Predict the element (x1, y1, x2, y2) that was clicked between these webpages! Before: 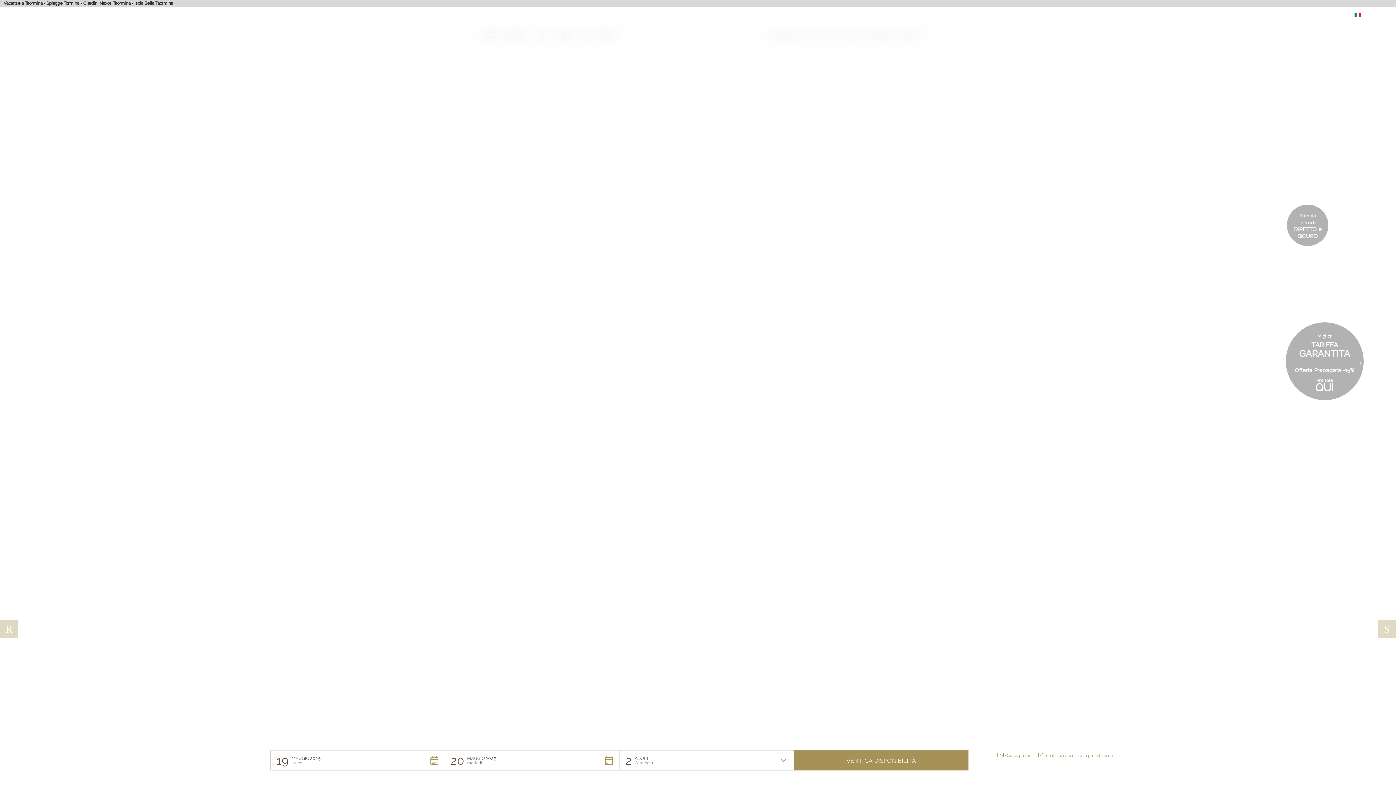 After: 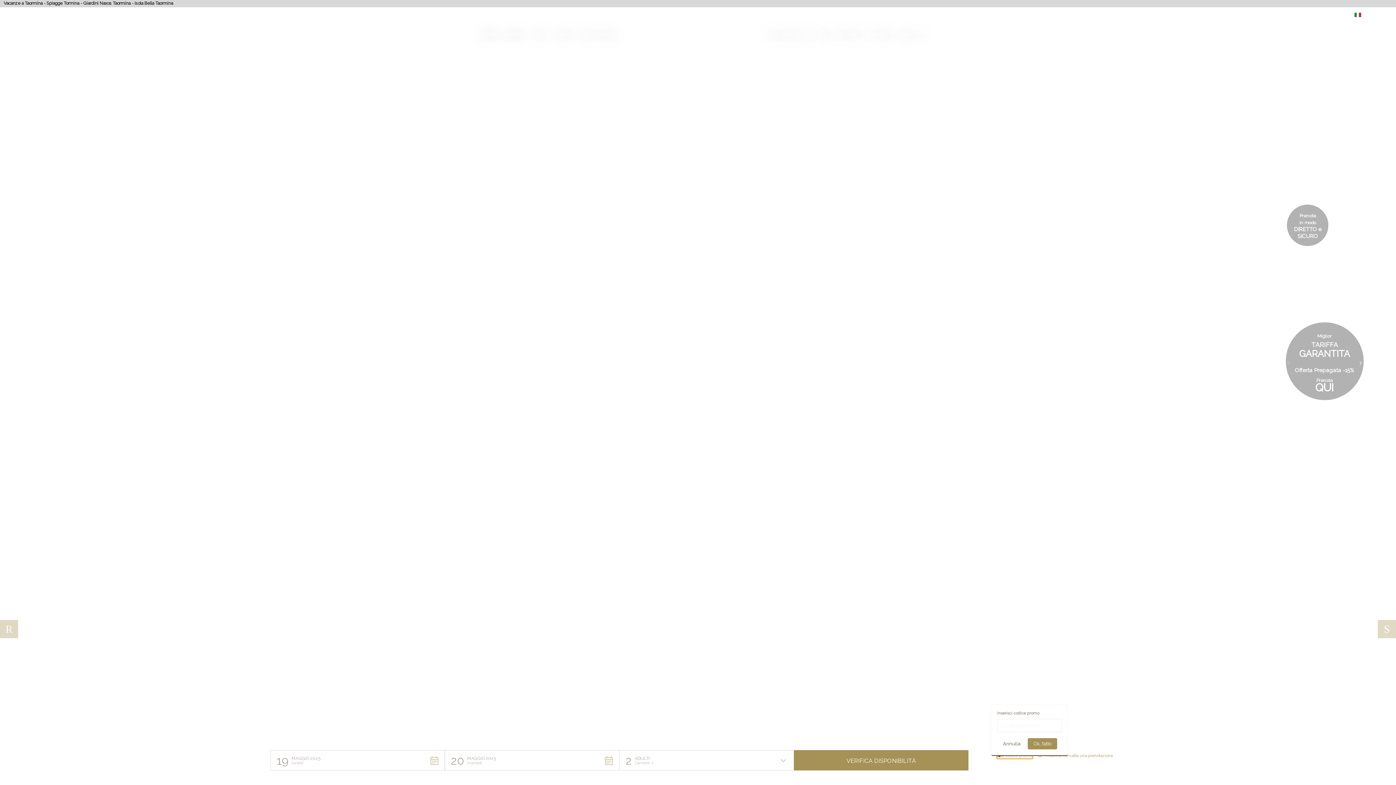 Action: bbox: (997, 753, 1032, 758) label: Codice promo: